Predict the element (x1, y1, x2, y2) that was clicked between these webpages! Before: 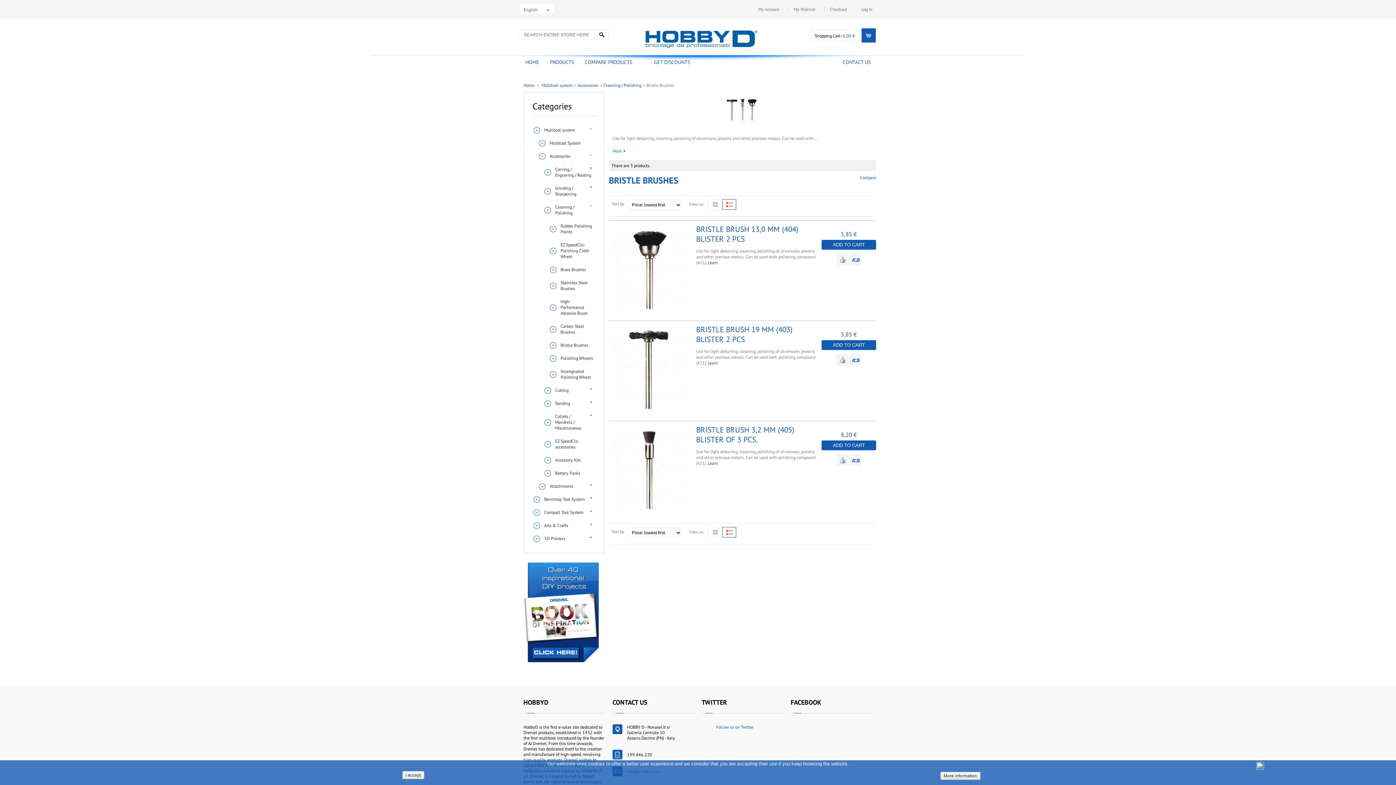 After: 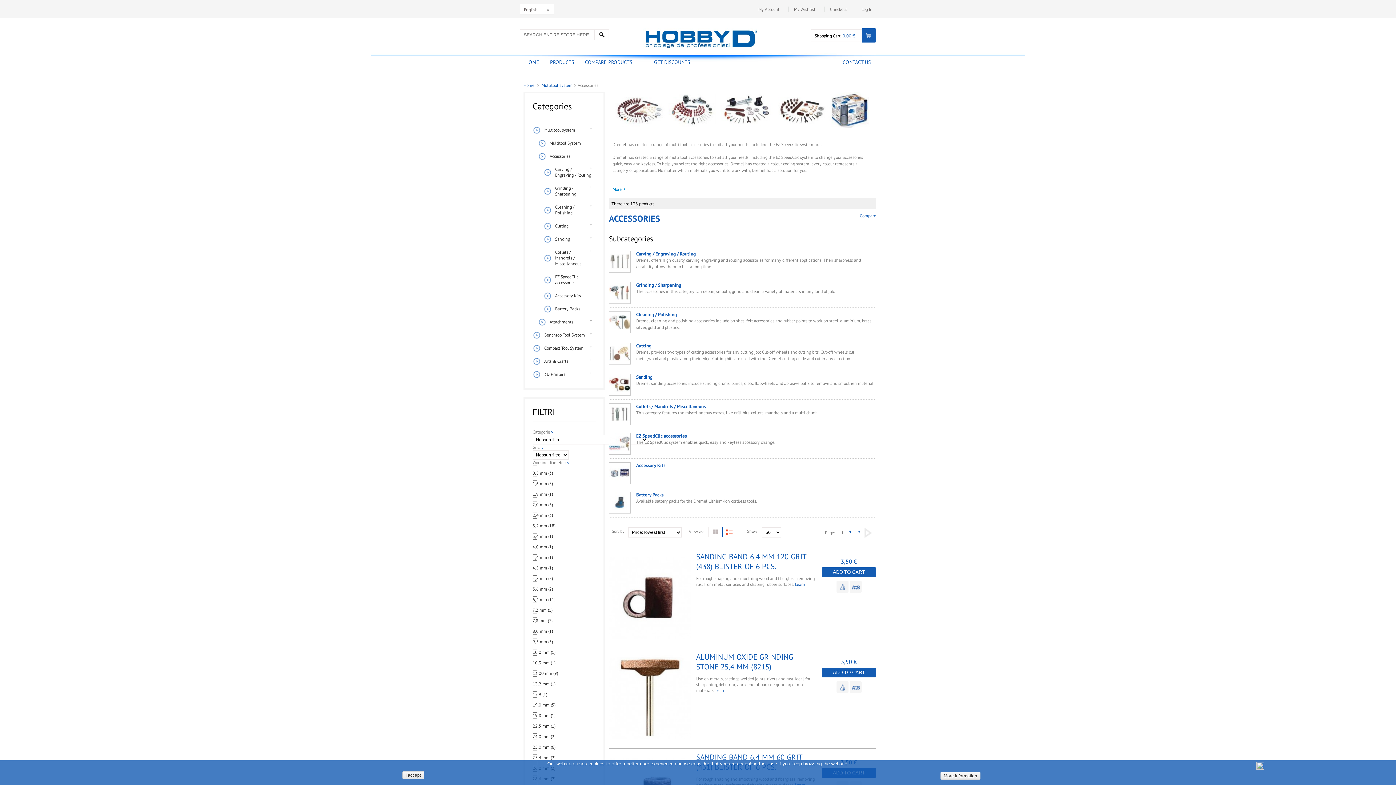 Action: label: Accessories bbox: (538, 149, 596, 162)